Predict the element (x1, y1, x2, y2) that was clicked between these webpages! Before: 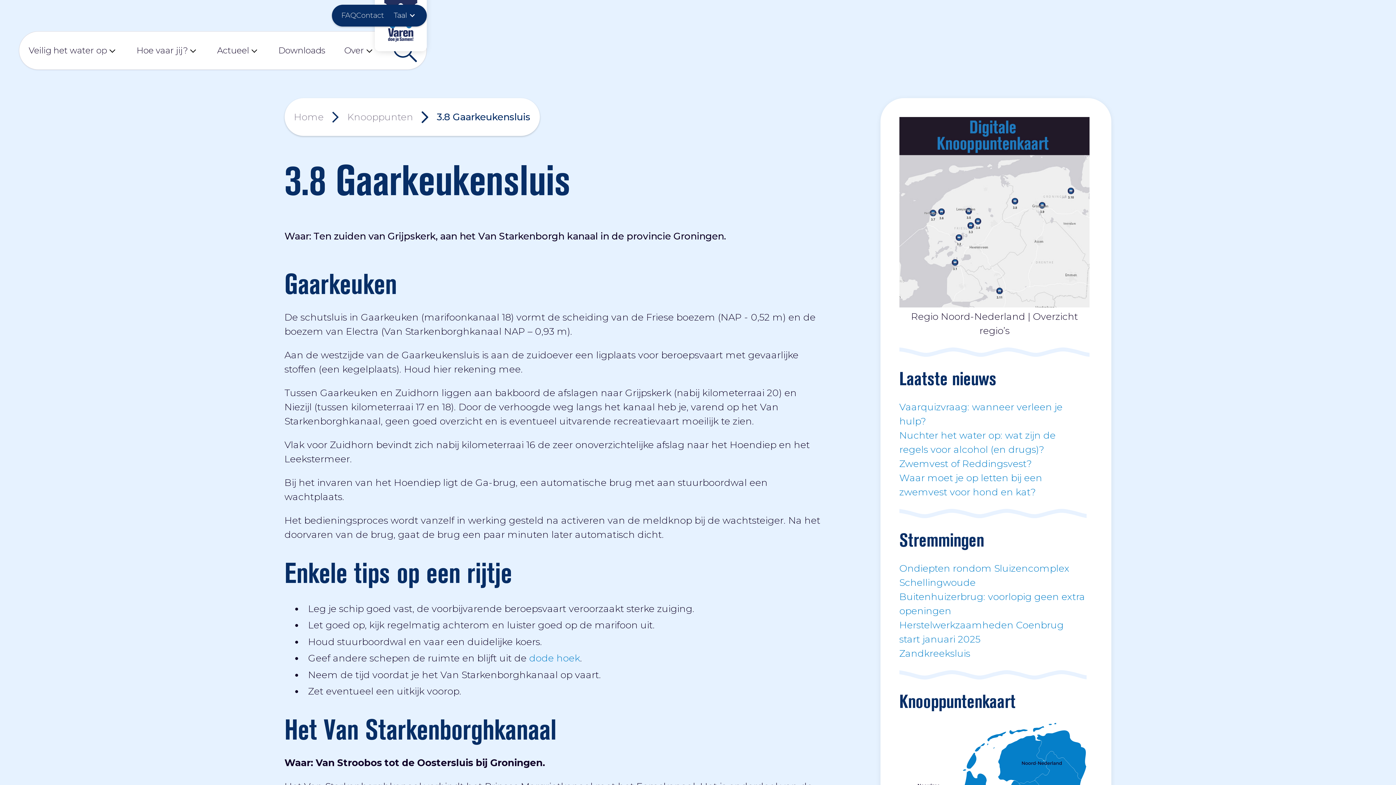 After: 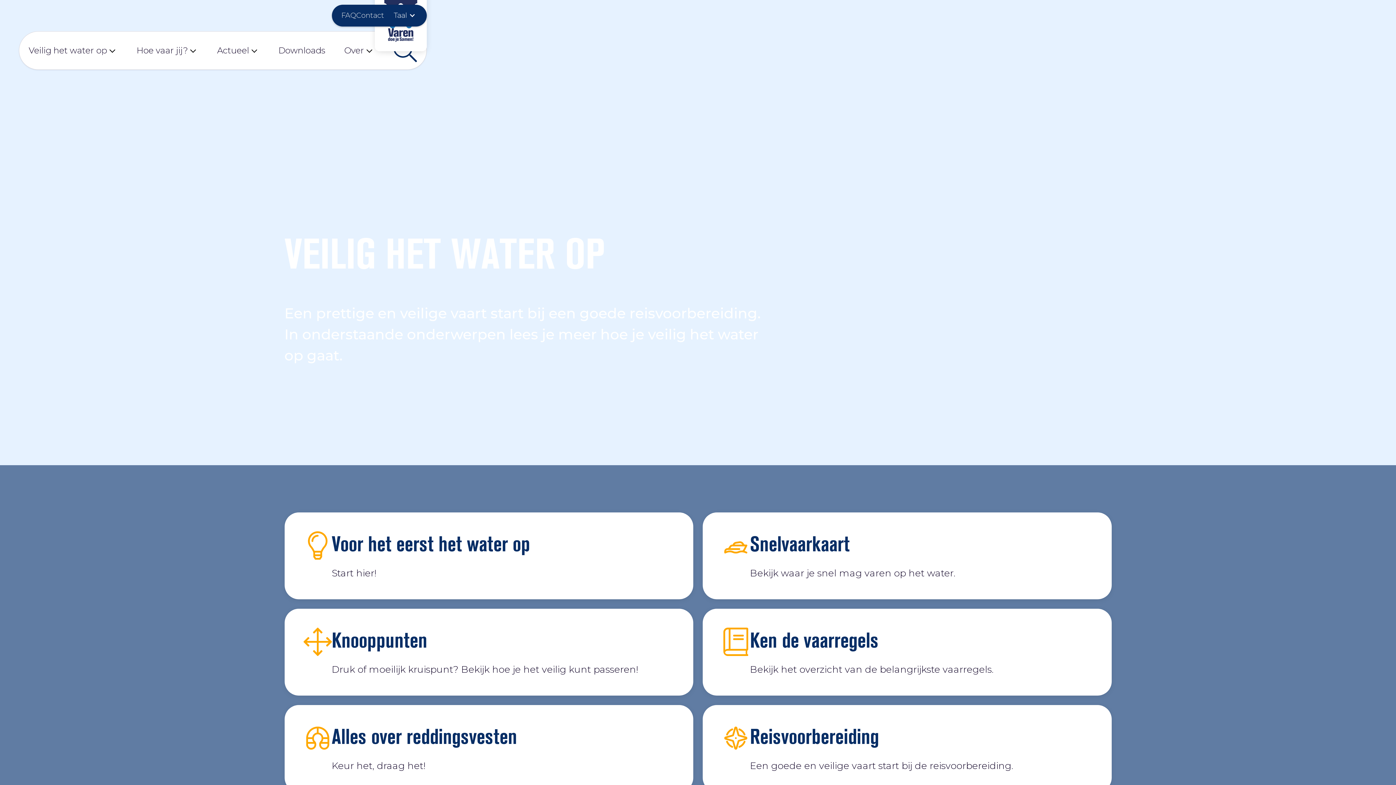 Action: bbox: (28, 44, 136, 71)